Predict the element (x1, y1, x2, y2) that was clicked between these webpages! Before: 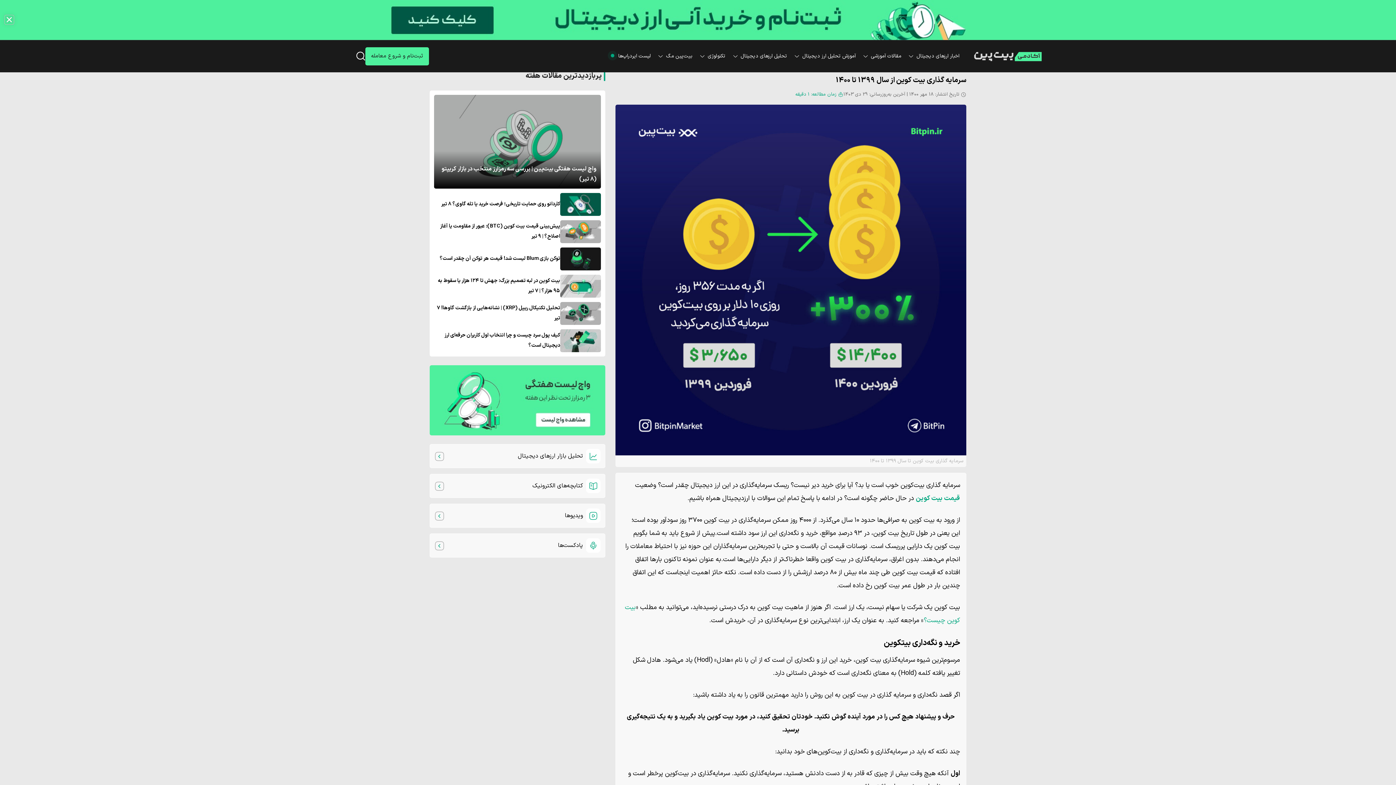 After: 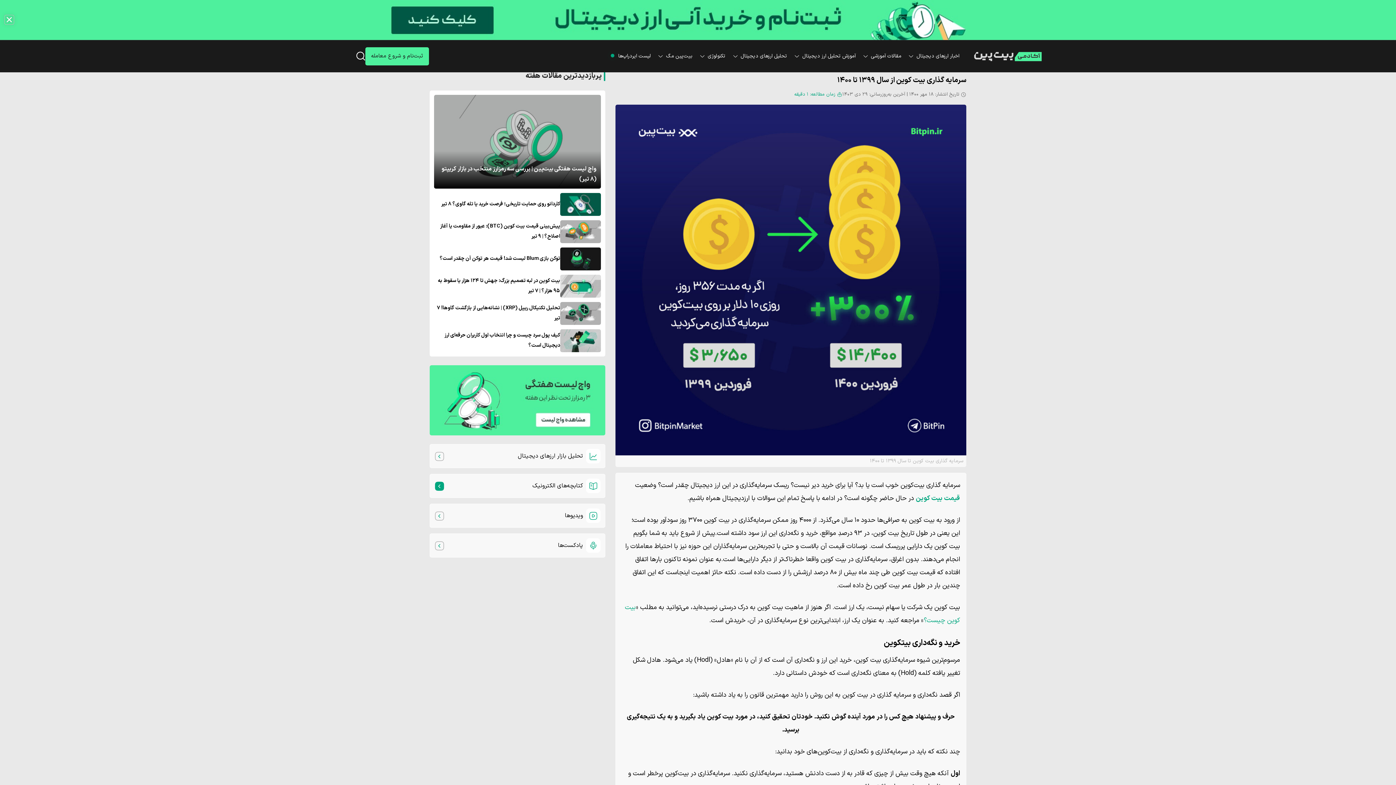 Action: label: کتابچه‌های الکترونیک bbox: (429, 474, 605, 498)